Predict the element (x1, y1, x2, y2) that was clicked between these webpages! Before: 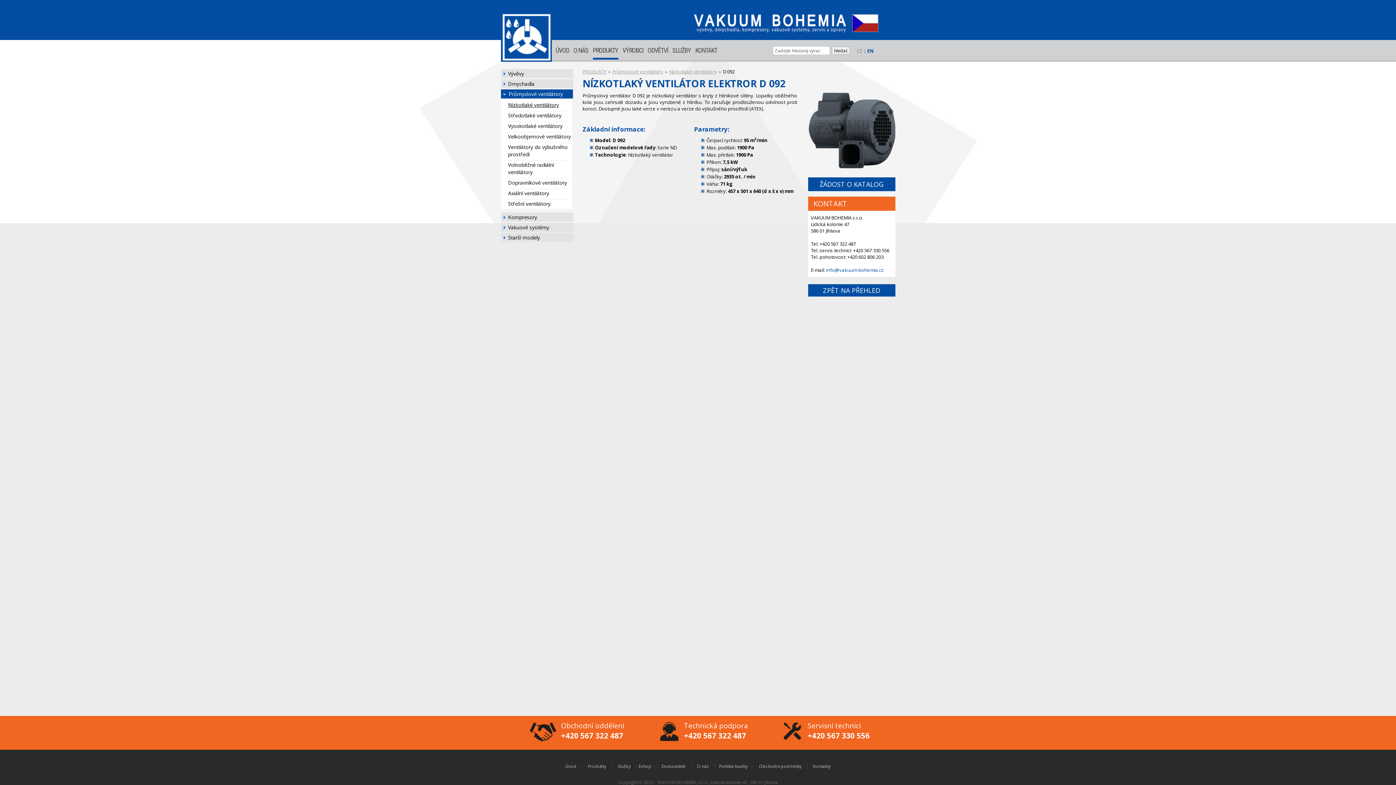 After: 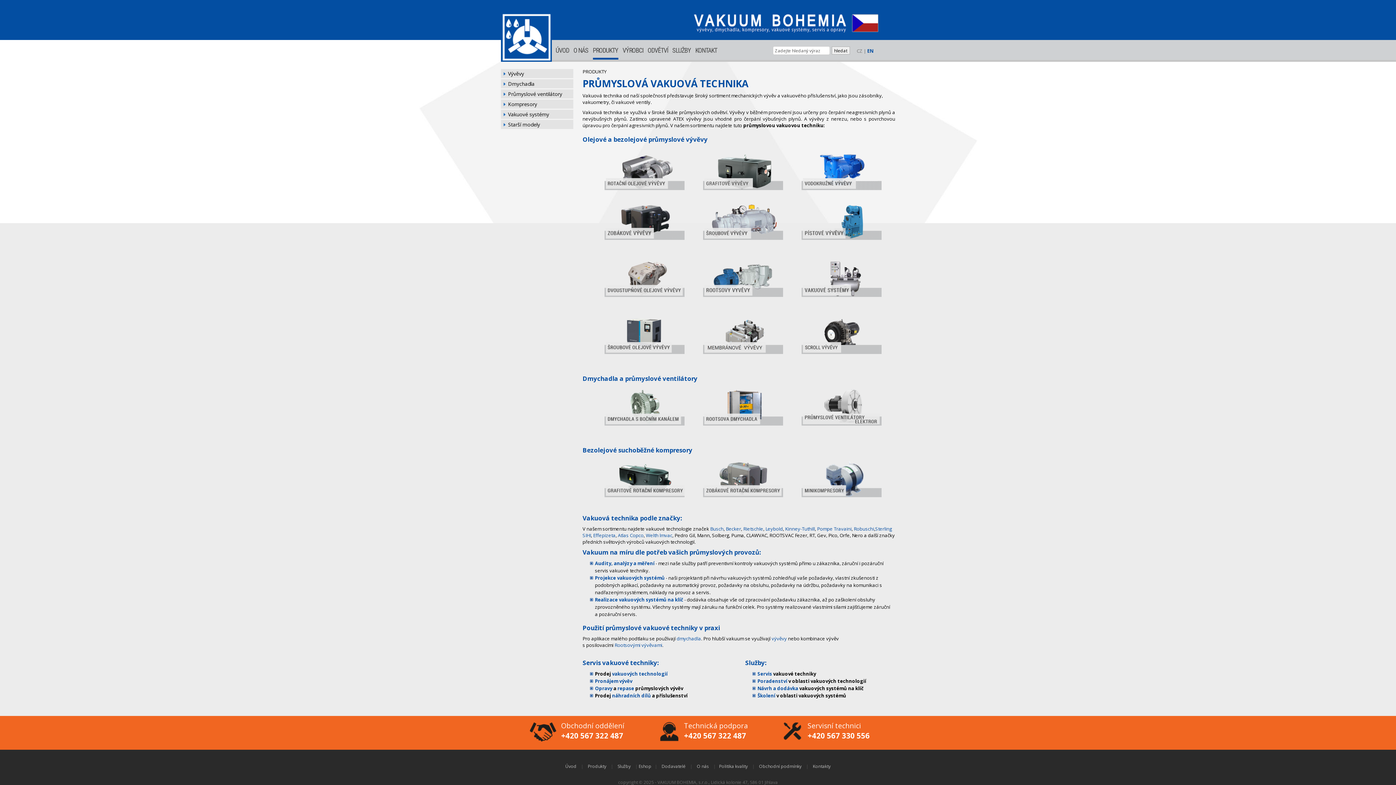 Action: label: Produkty  bbox: (588, 763, 607, 769)